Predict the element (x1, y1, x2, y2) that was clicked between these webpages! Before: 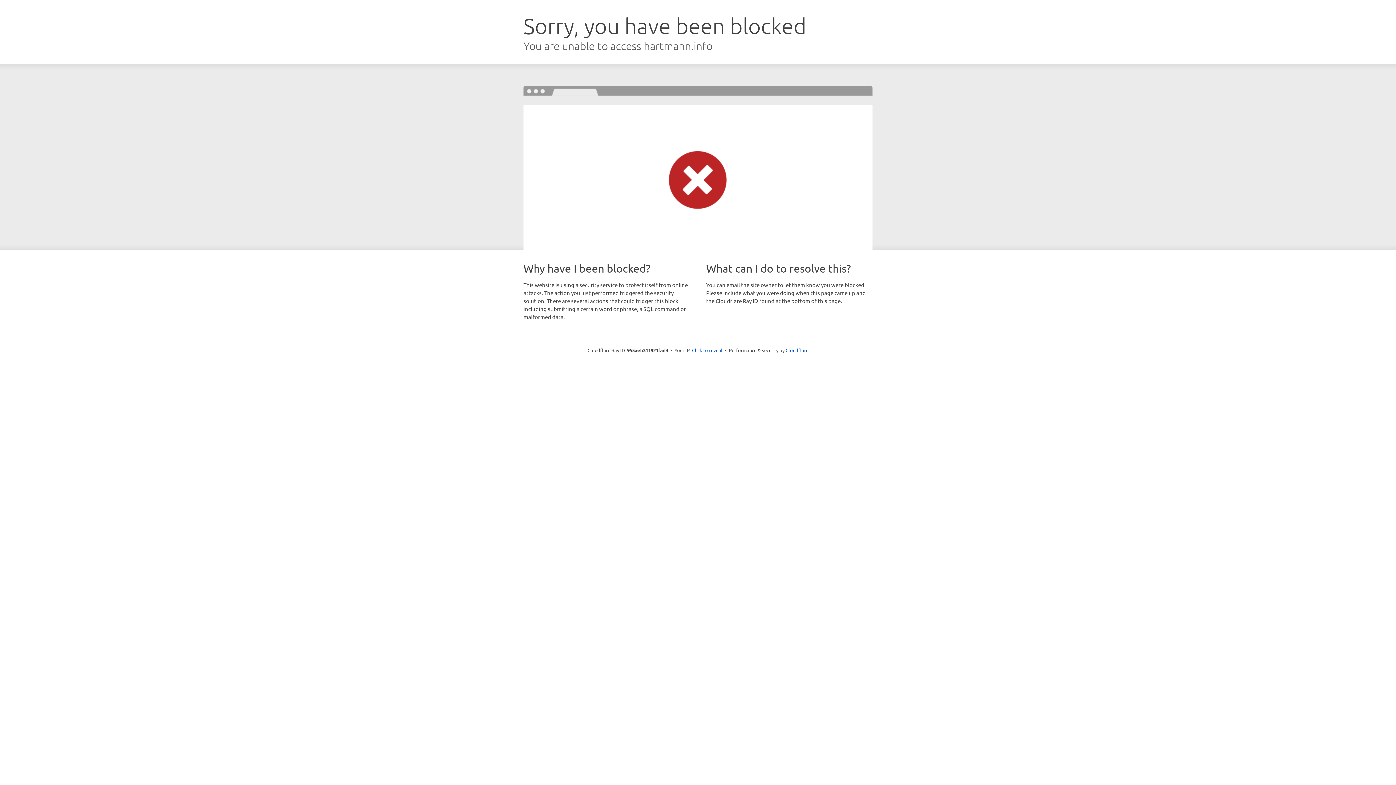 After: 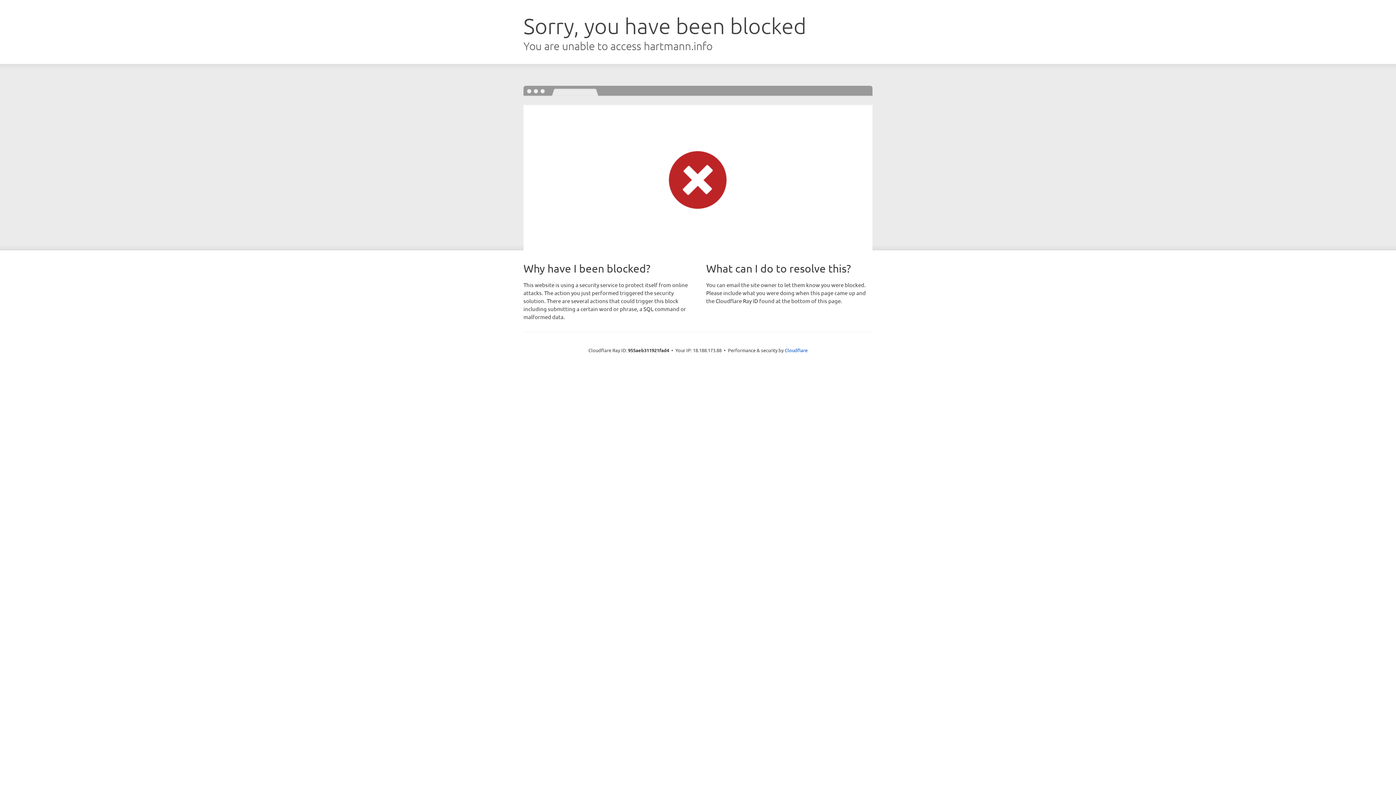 Action: bbox: (692, 346, 722, 353) label: Click to reveal